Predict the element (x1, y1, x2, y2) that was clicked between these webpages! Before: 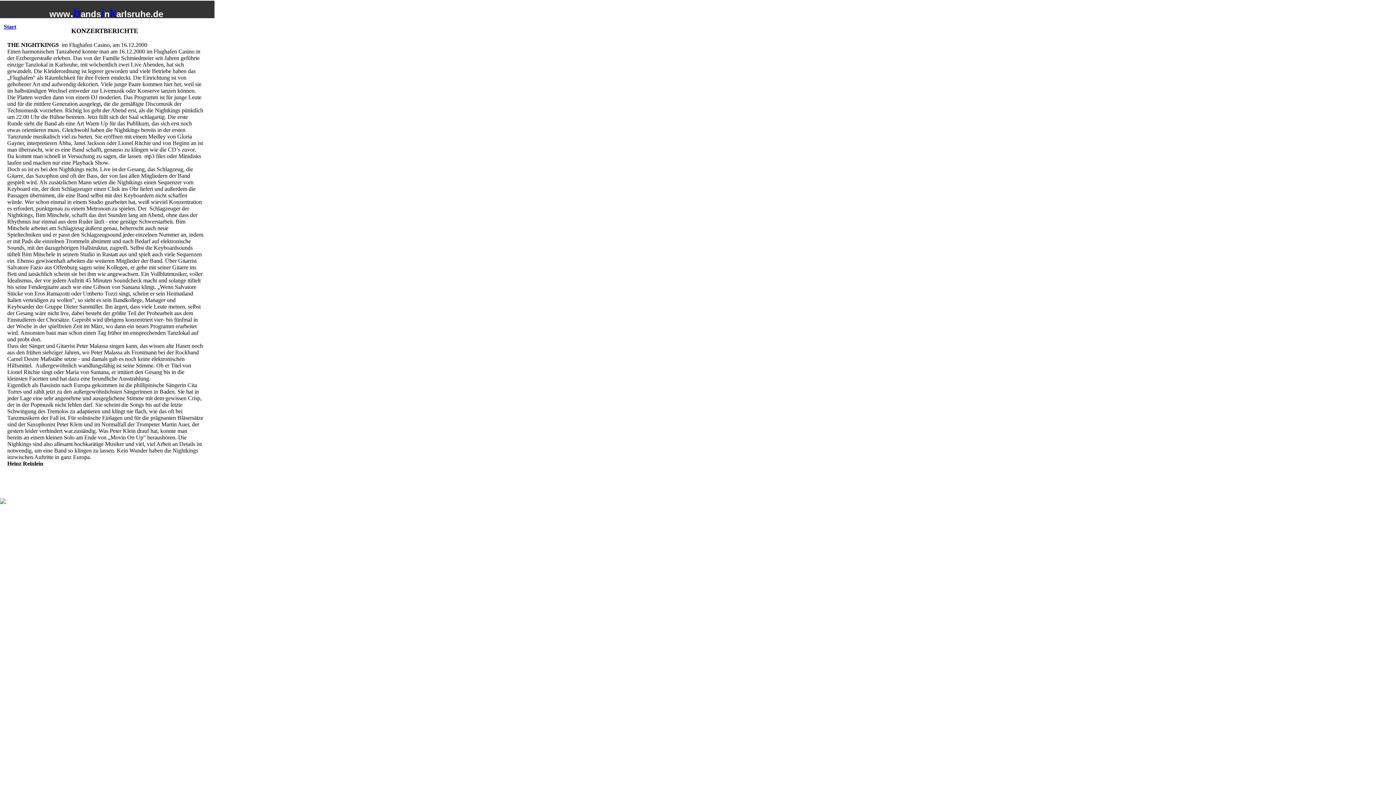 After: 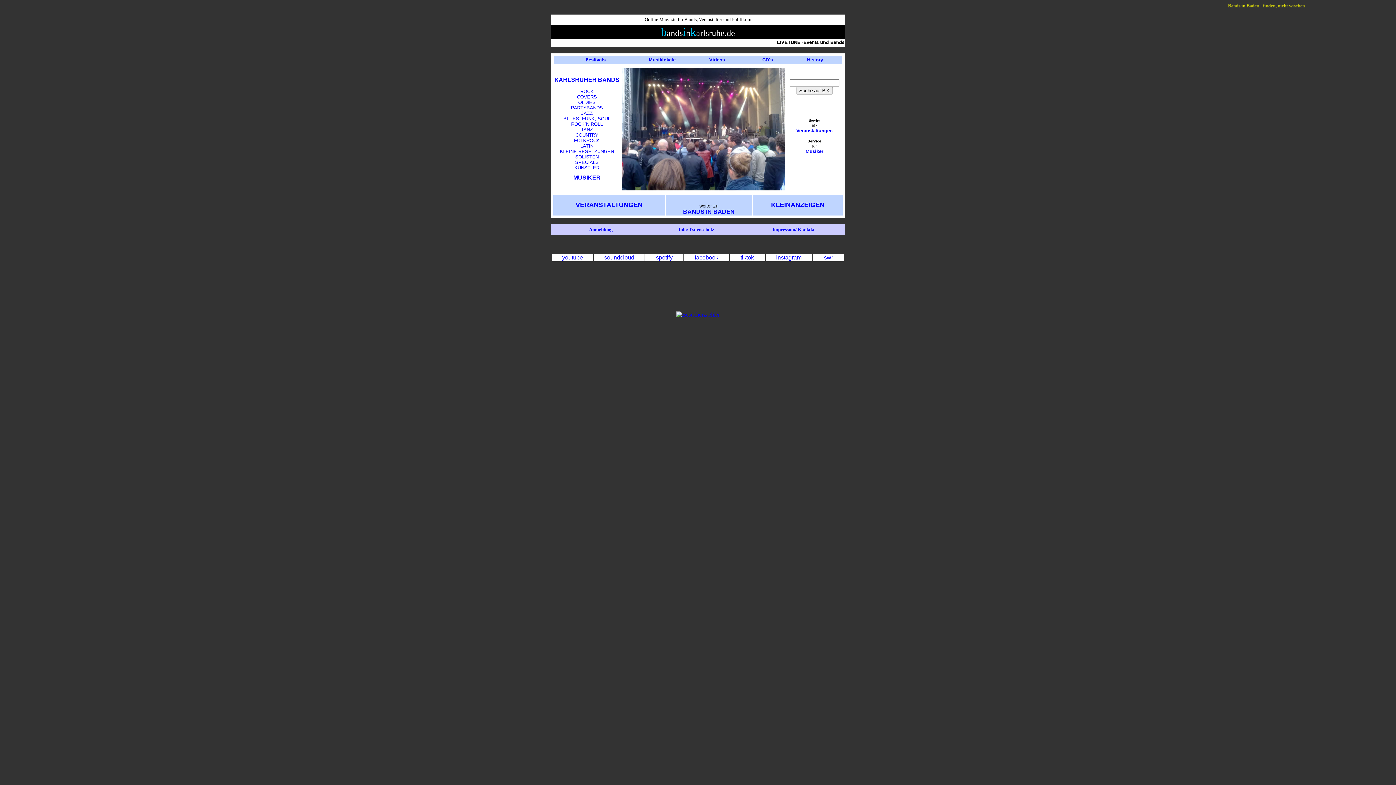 Action: label: Start bbox: (3, 23, 16, 29)